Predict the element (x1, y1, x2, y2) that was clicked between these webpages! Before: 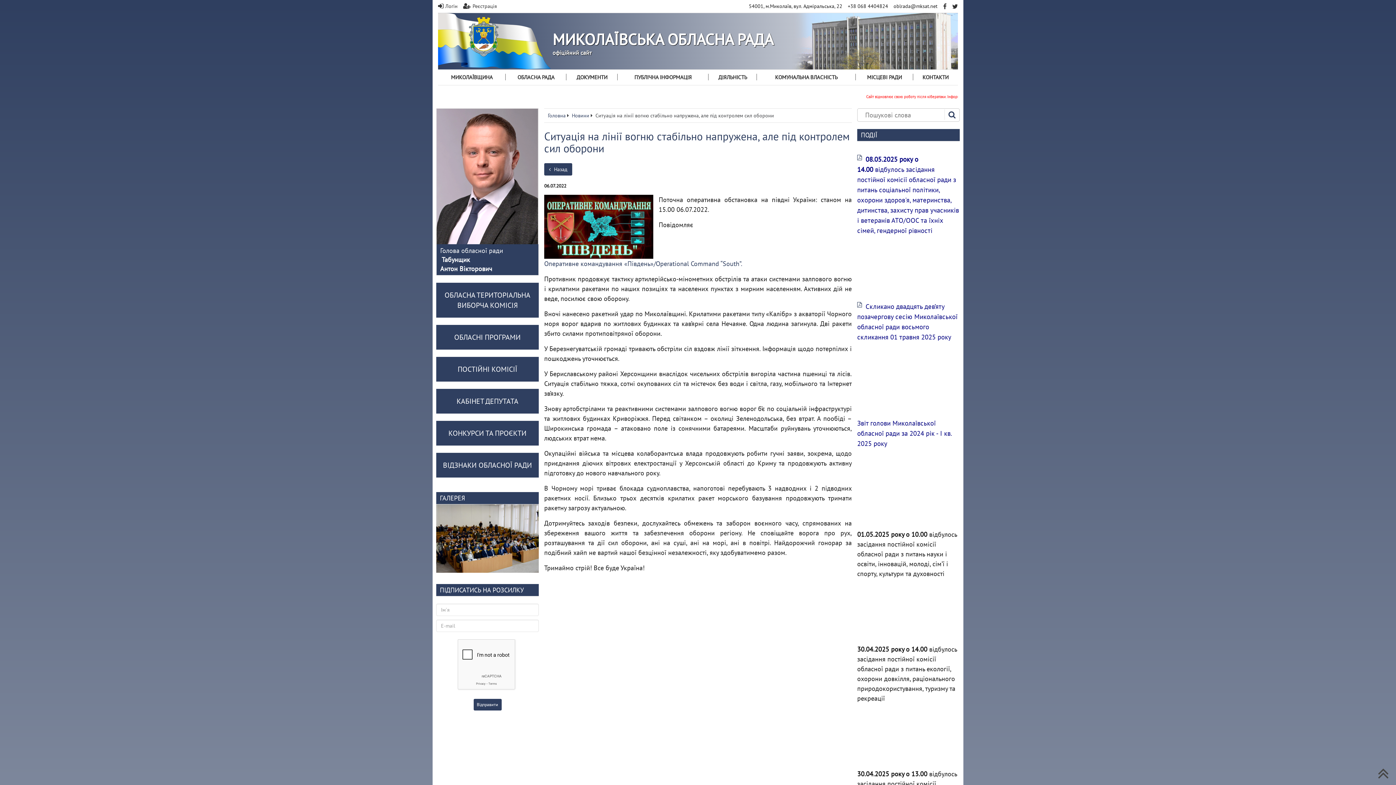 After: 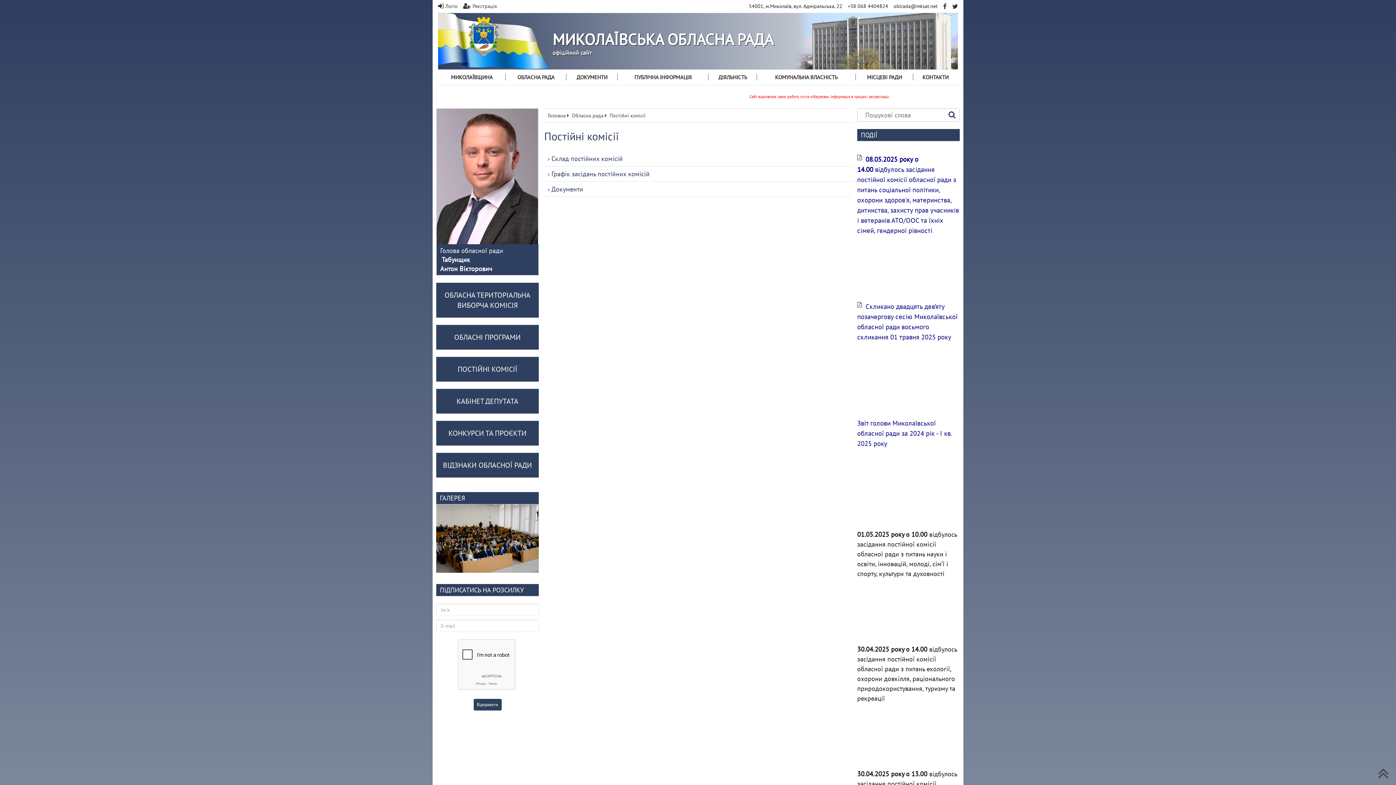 Action: label: ПОСТІЙНІ КОМІСІЇ bbox: (436, 357, 538, 381)